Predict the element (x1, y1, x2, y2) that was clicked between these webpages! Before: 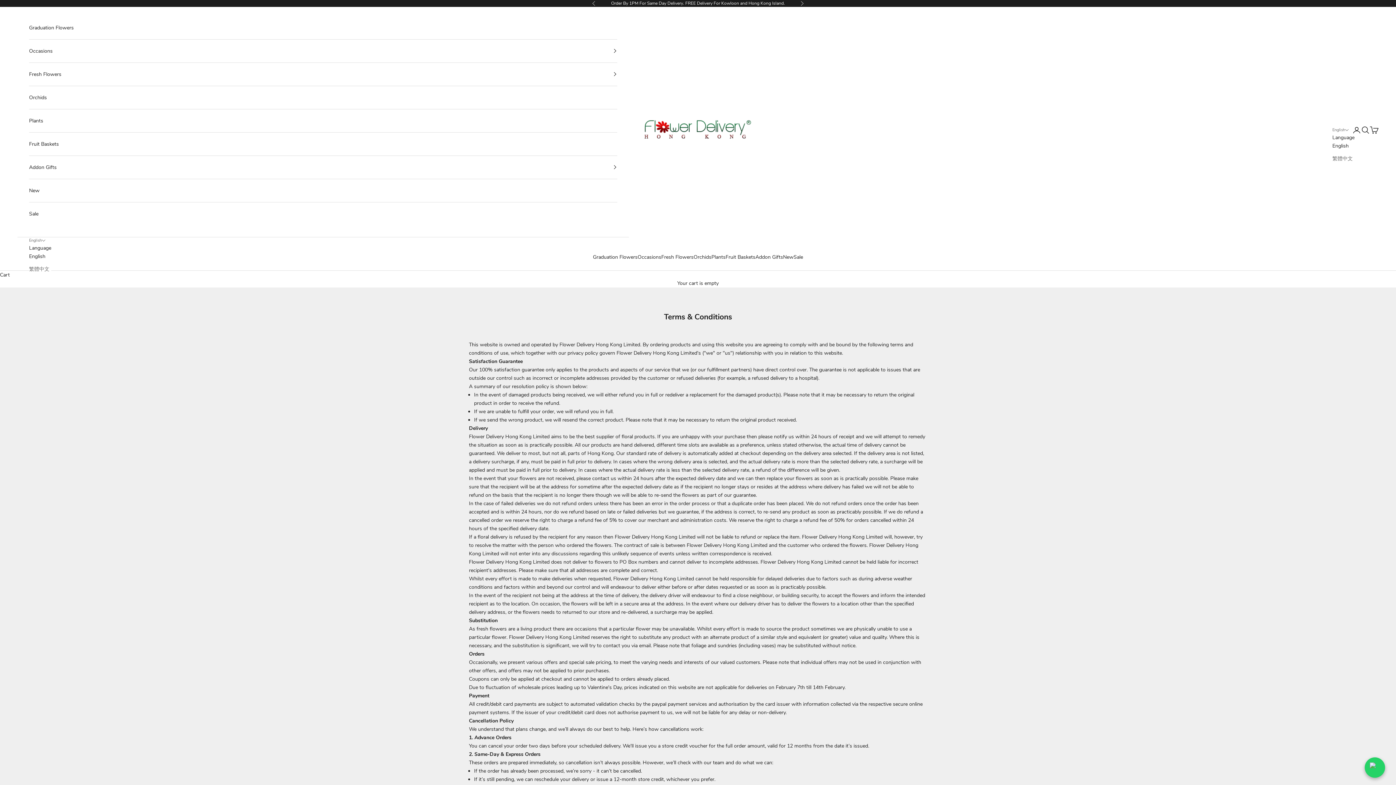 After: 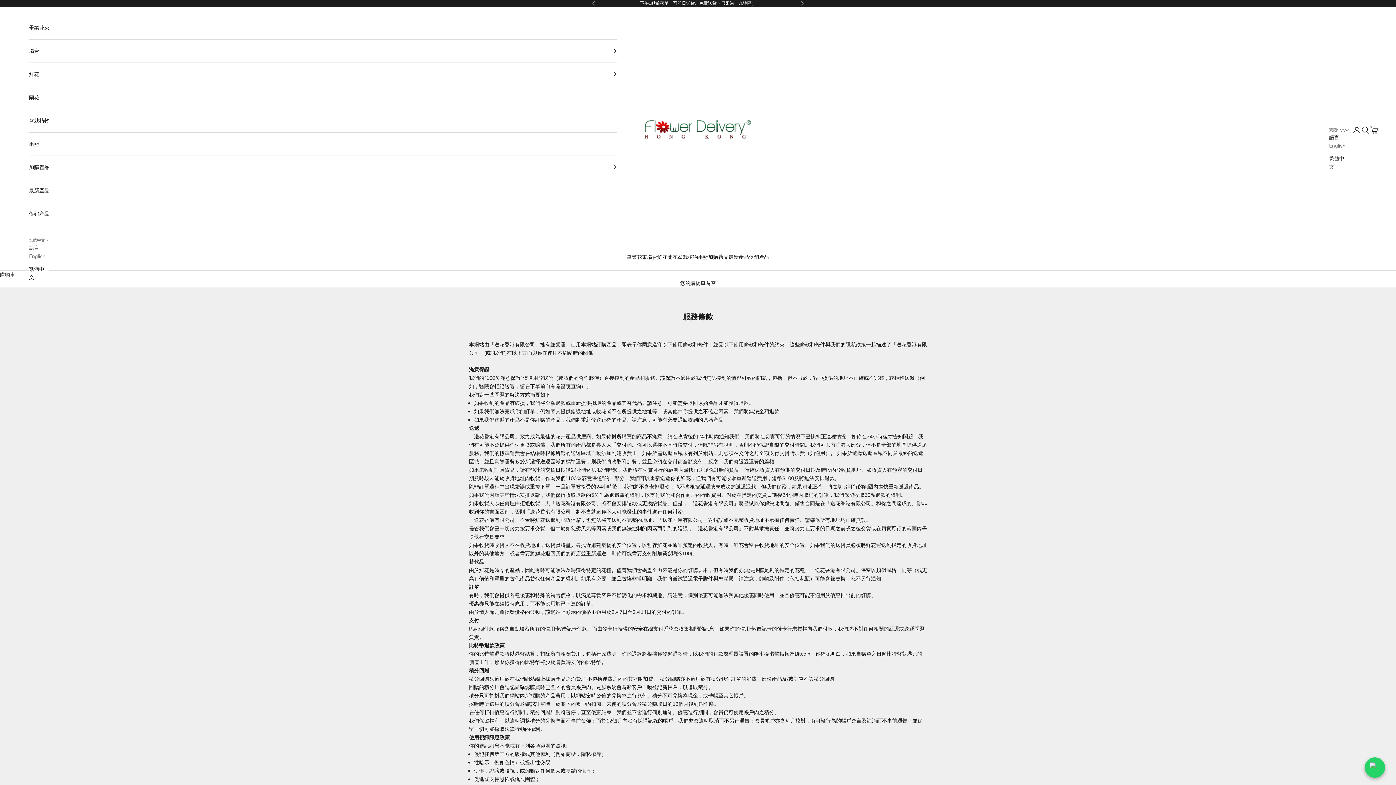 Action: label: 繁體中文 bbox: (29, 264, 51, 273)